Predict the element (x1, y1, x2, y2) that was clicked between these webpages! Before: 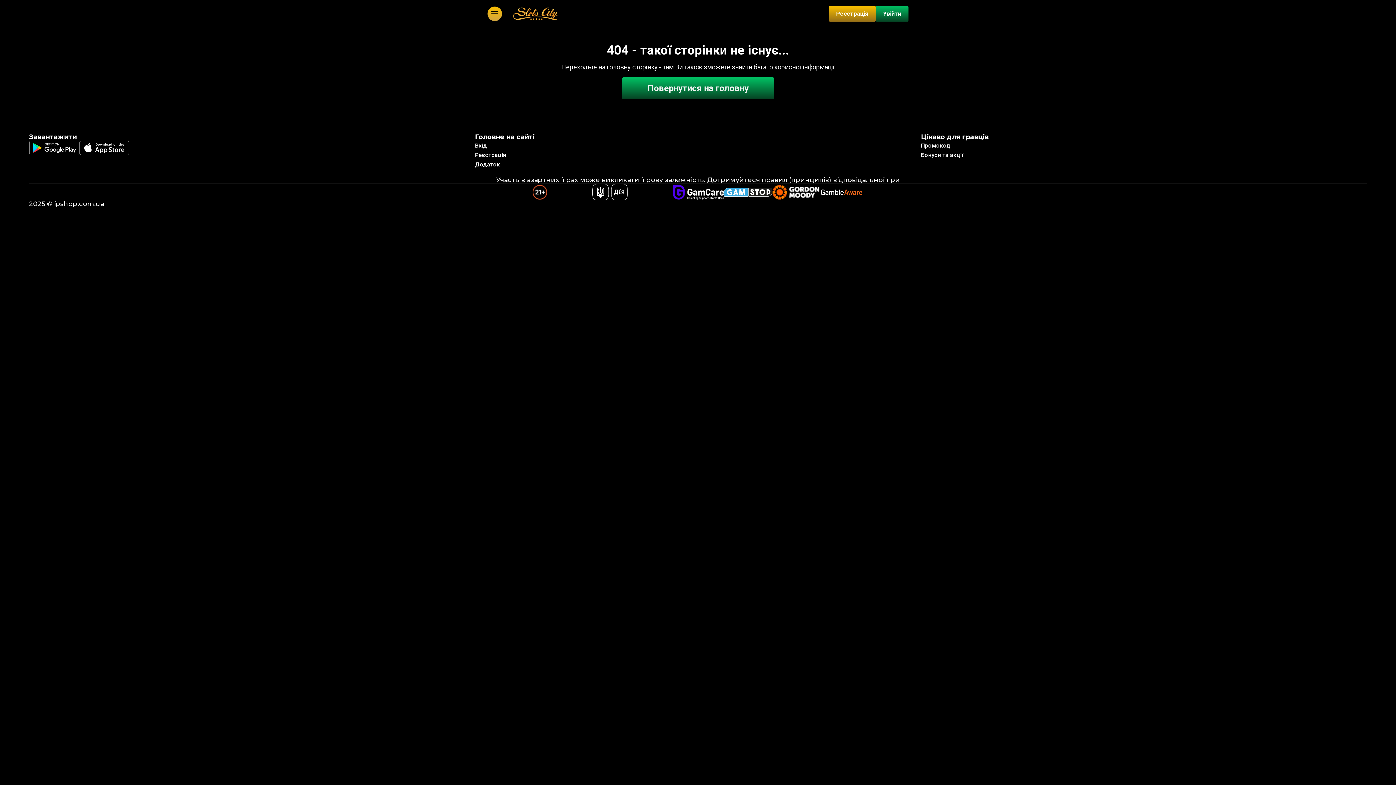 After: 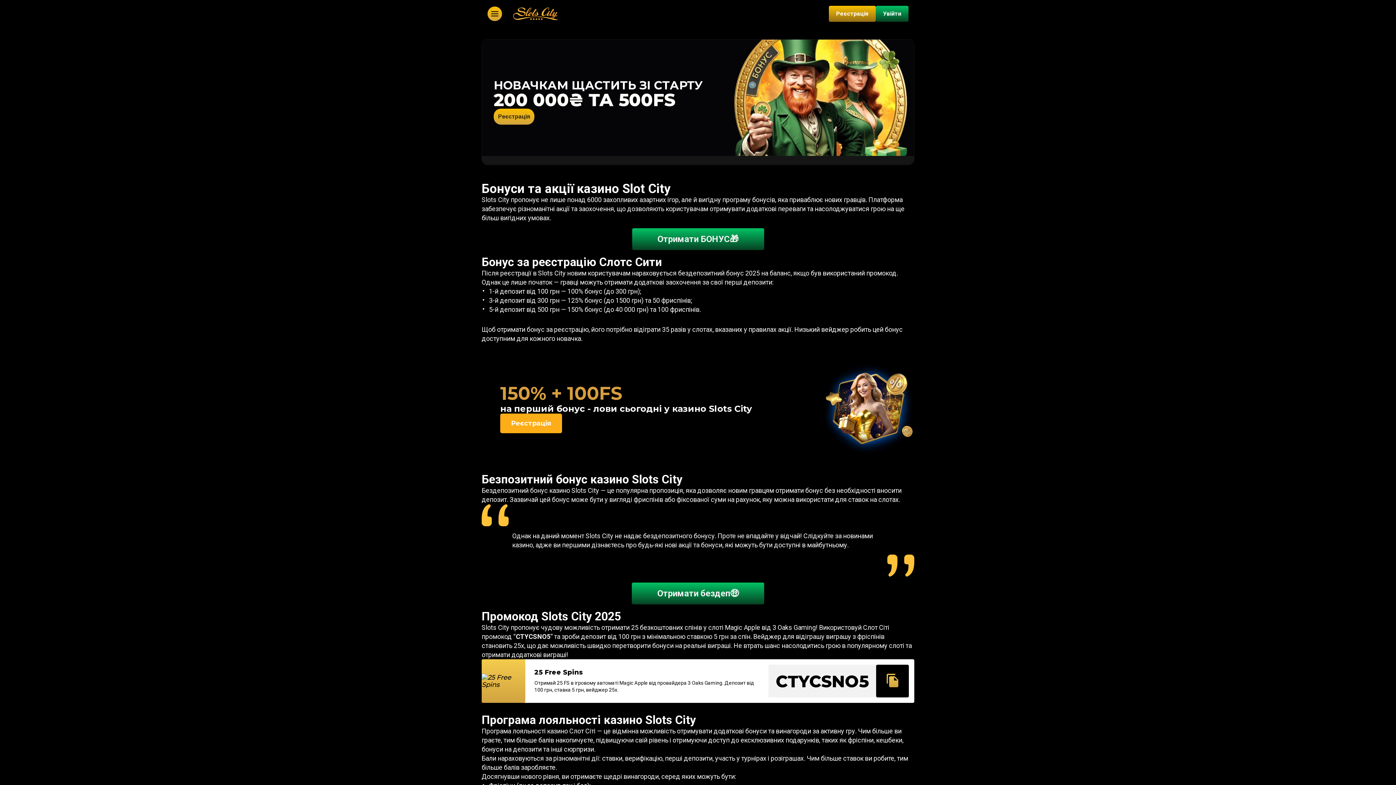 Action: label: Бонуси та акції bbox: (921, 151, 963, 158)